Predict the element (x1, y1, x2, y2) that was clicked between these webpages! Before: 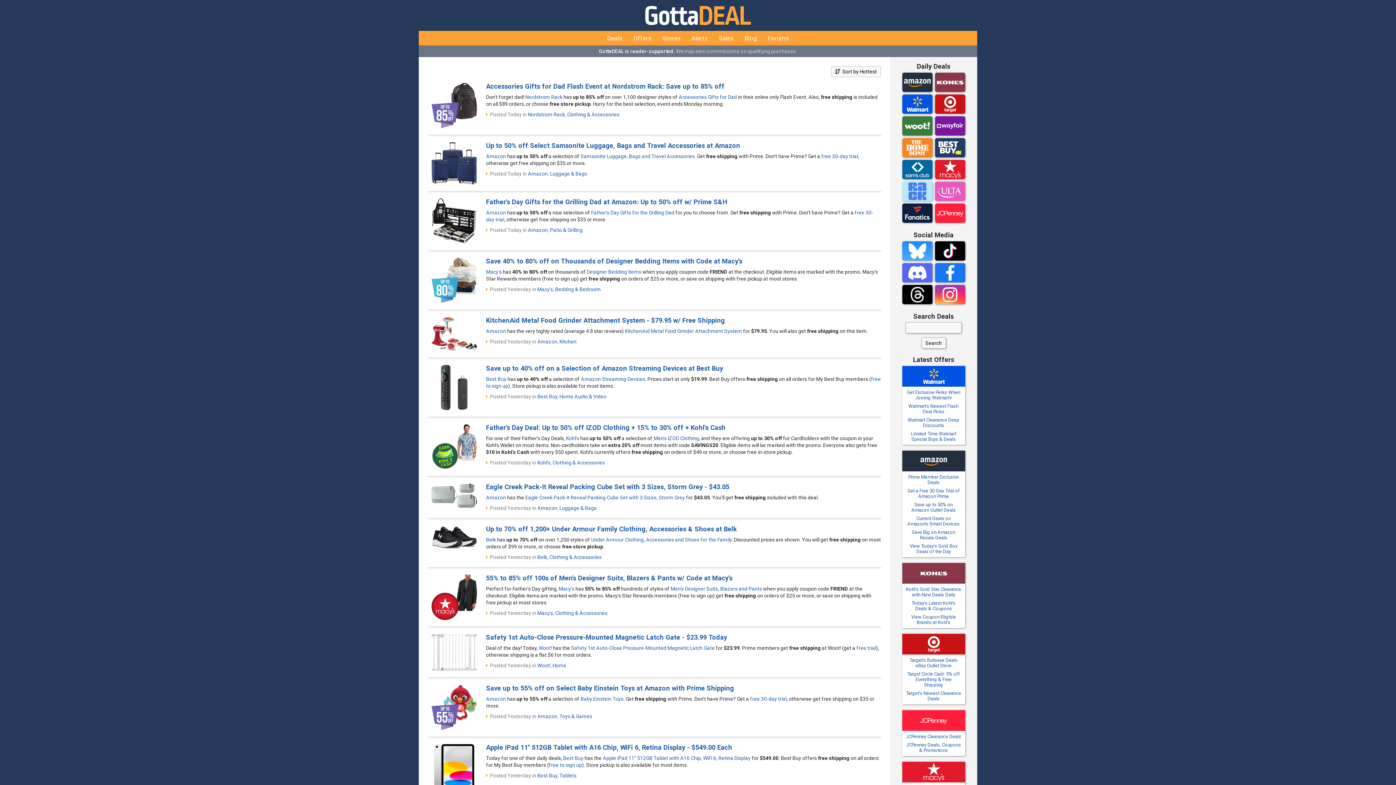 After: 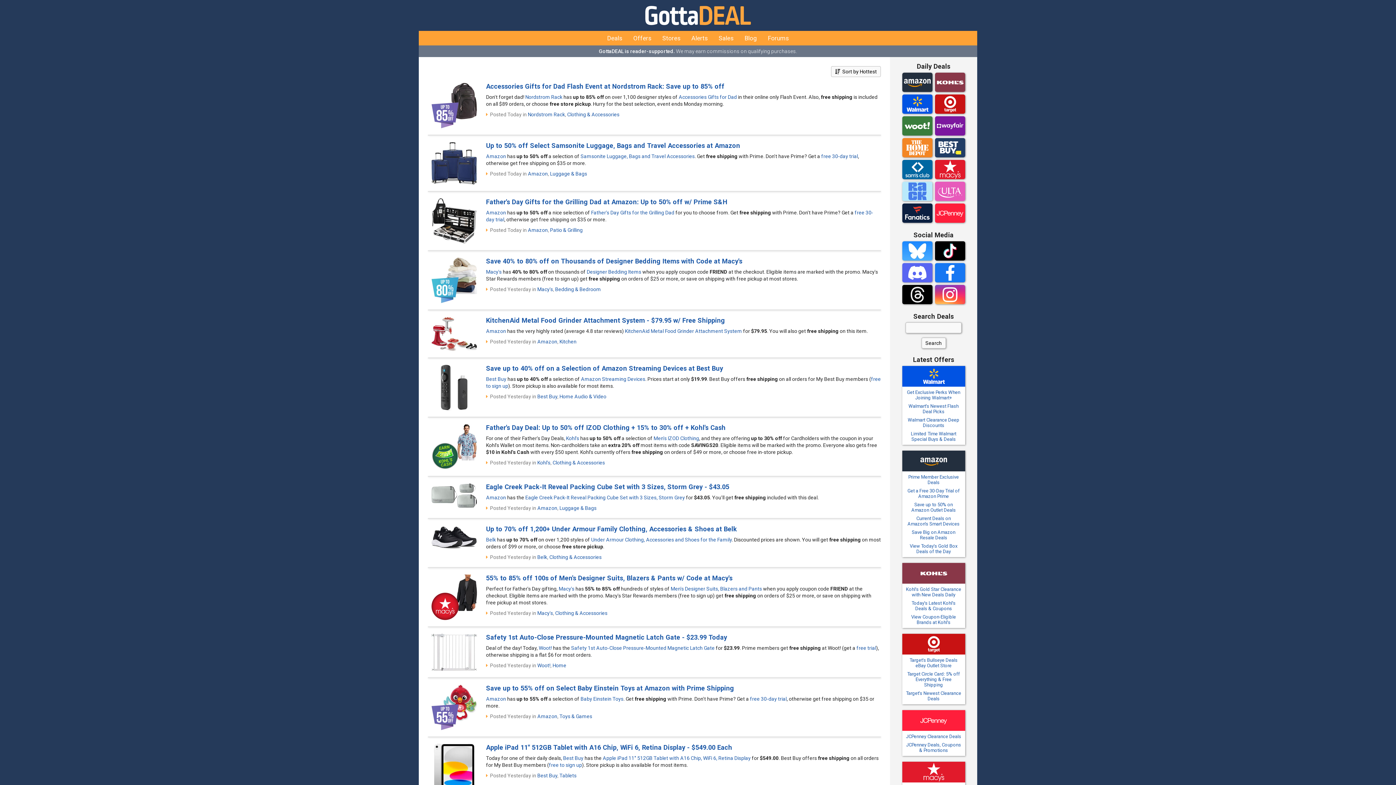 Action: bbox: (935, 130, 965, 137)